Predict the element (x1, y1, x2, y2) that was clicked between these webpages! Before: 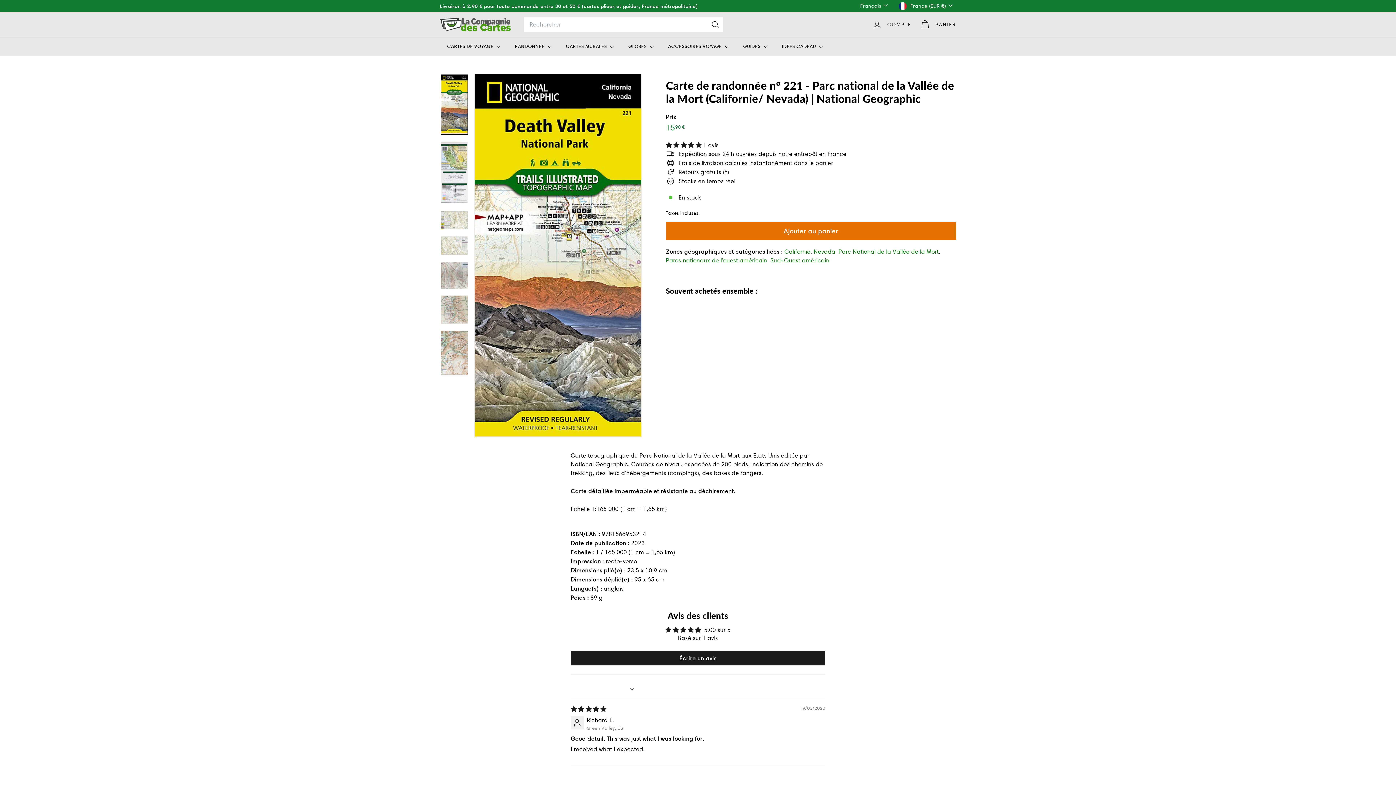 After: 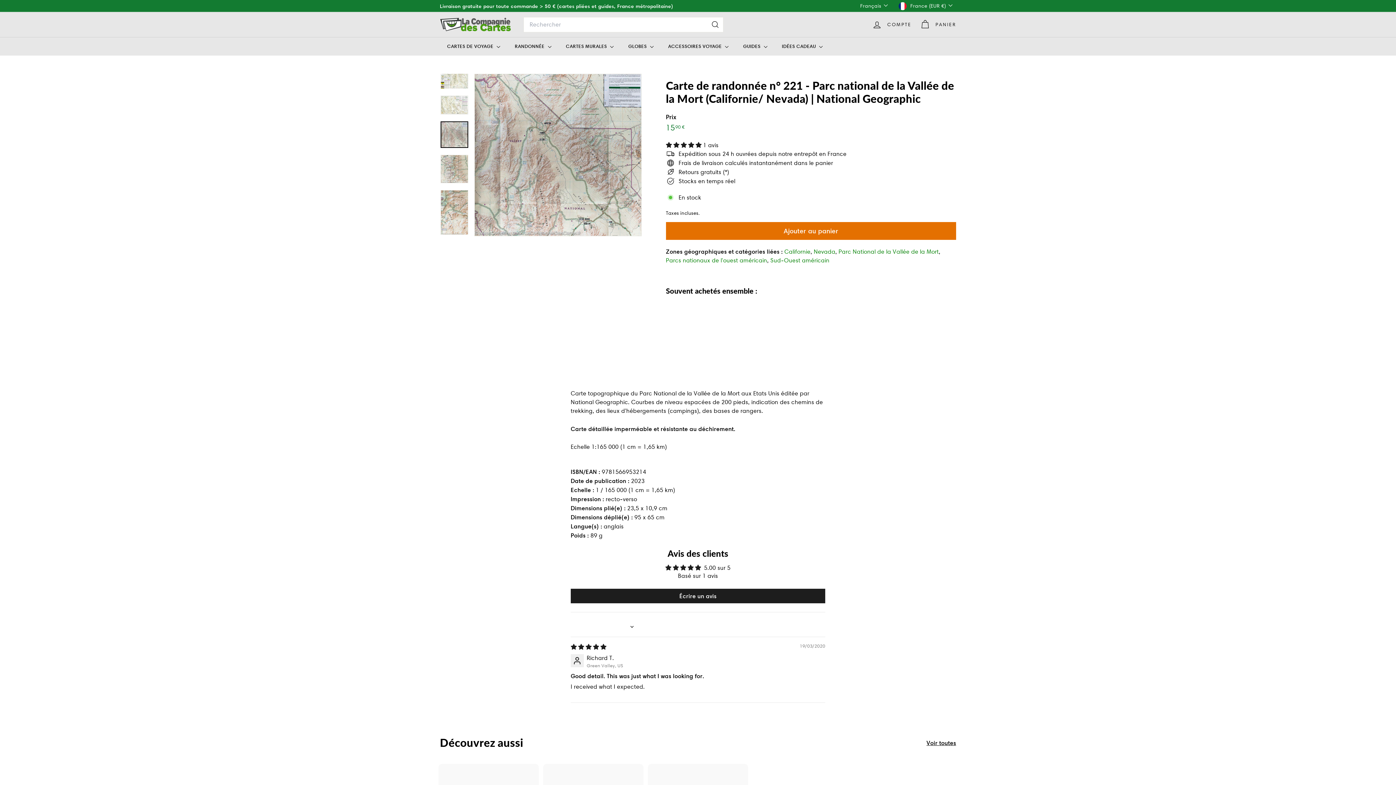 Action: bbox: (440, 262, 468, 288)